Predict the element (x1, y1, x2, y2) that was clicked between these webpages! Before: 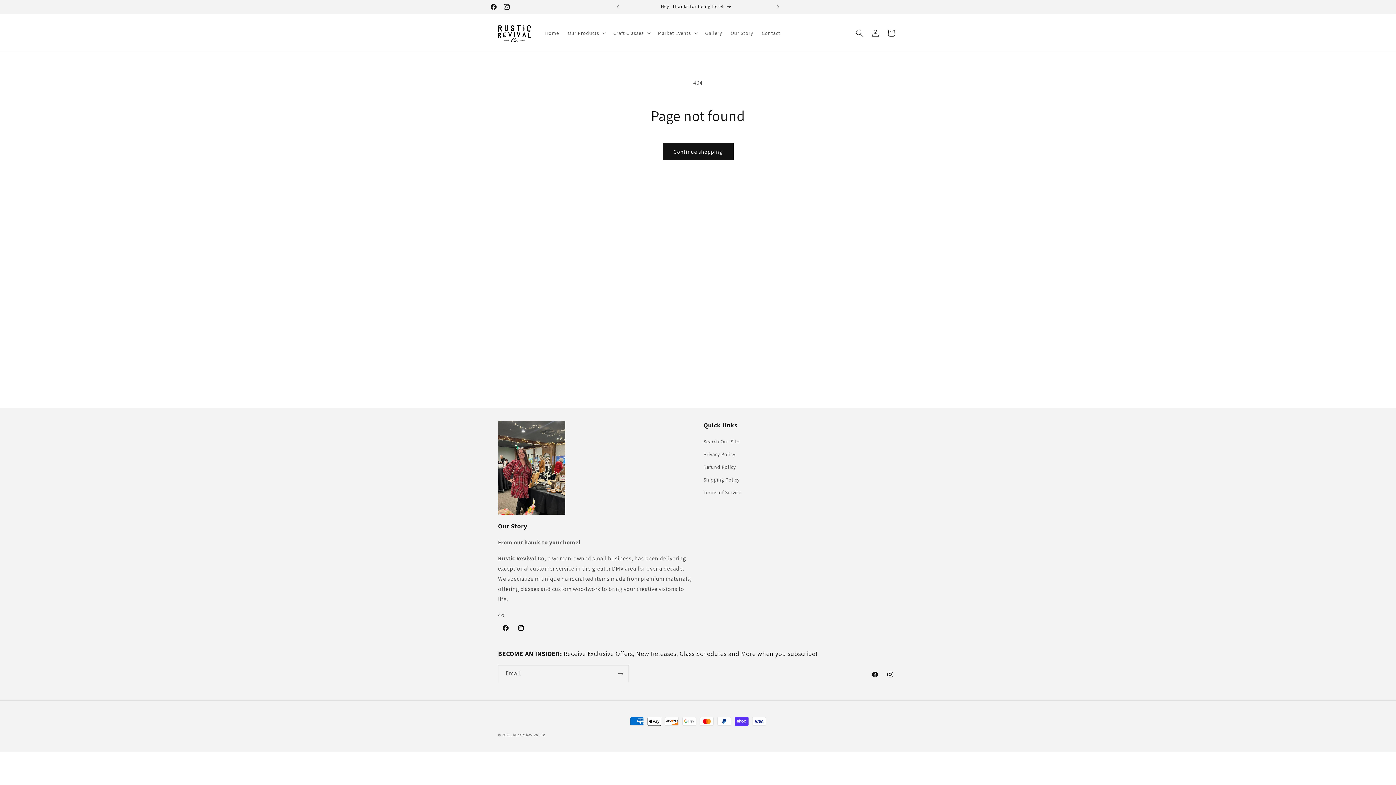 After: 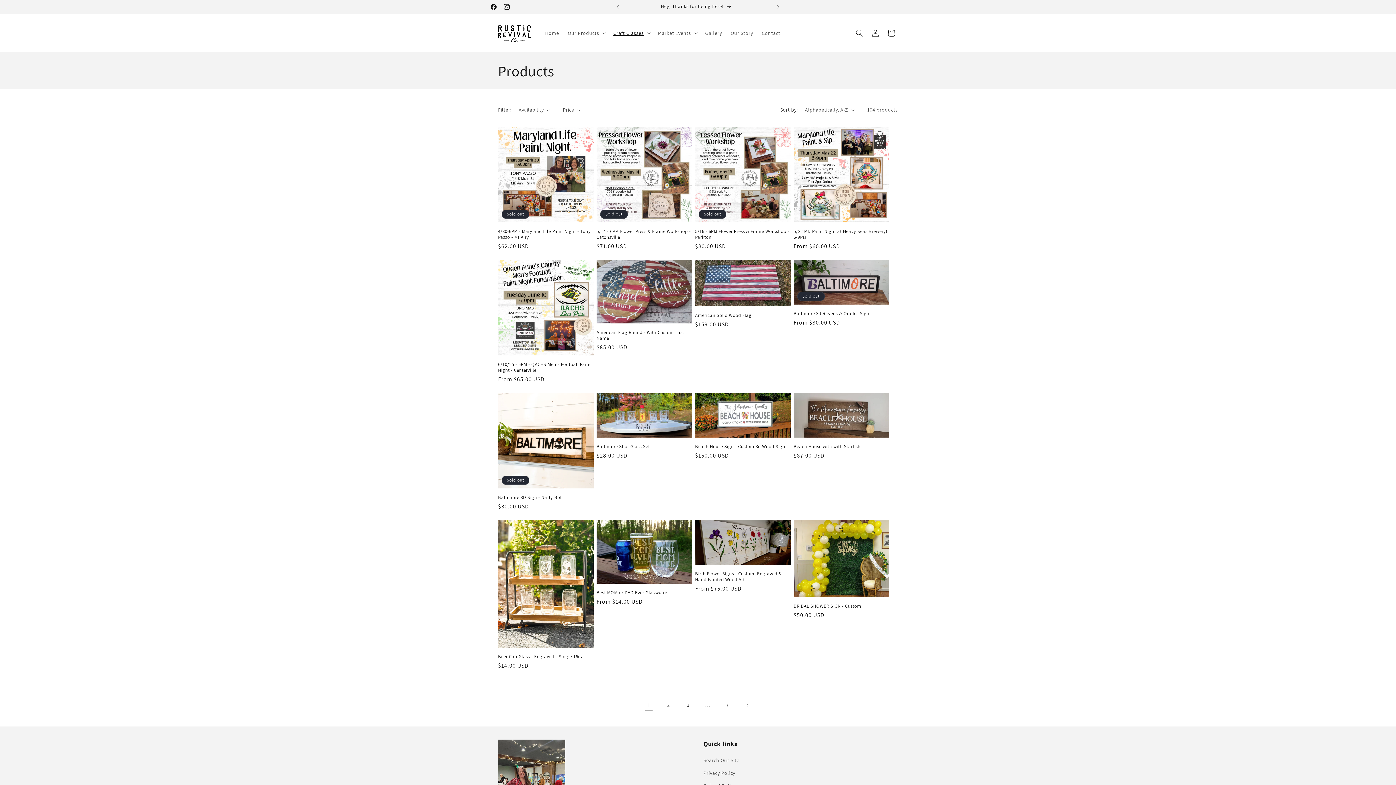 Action: label: Continue shopping bbox: (662, 143, 733, 160)